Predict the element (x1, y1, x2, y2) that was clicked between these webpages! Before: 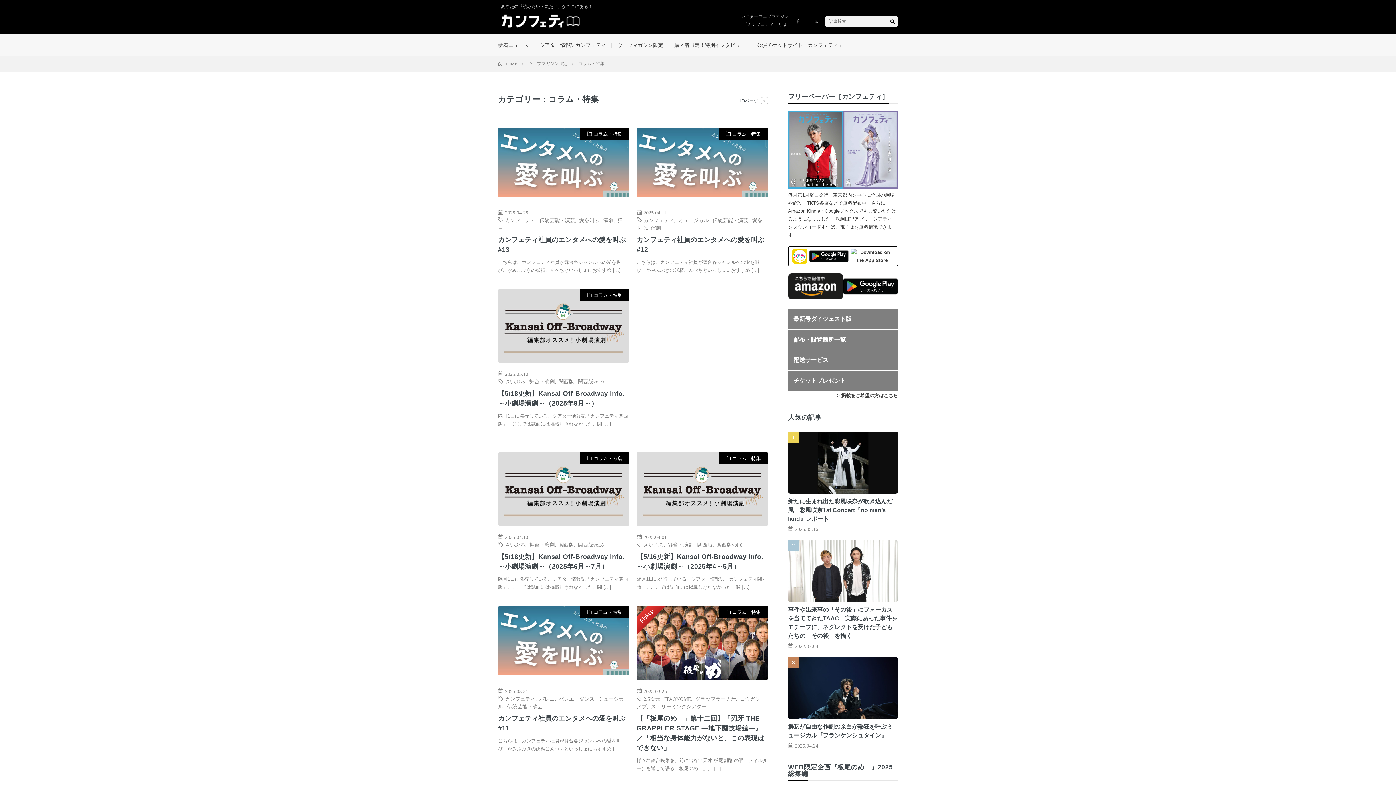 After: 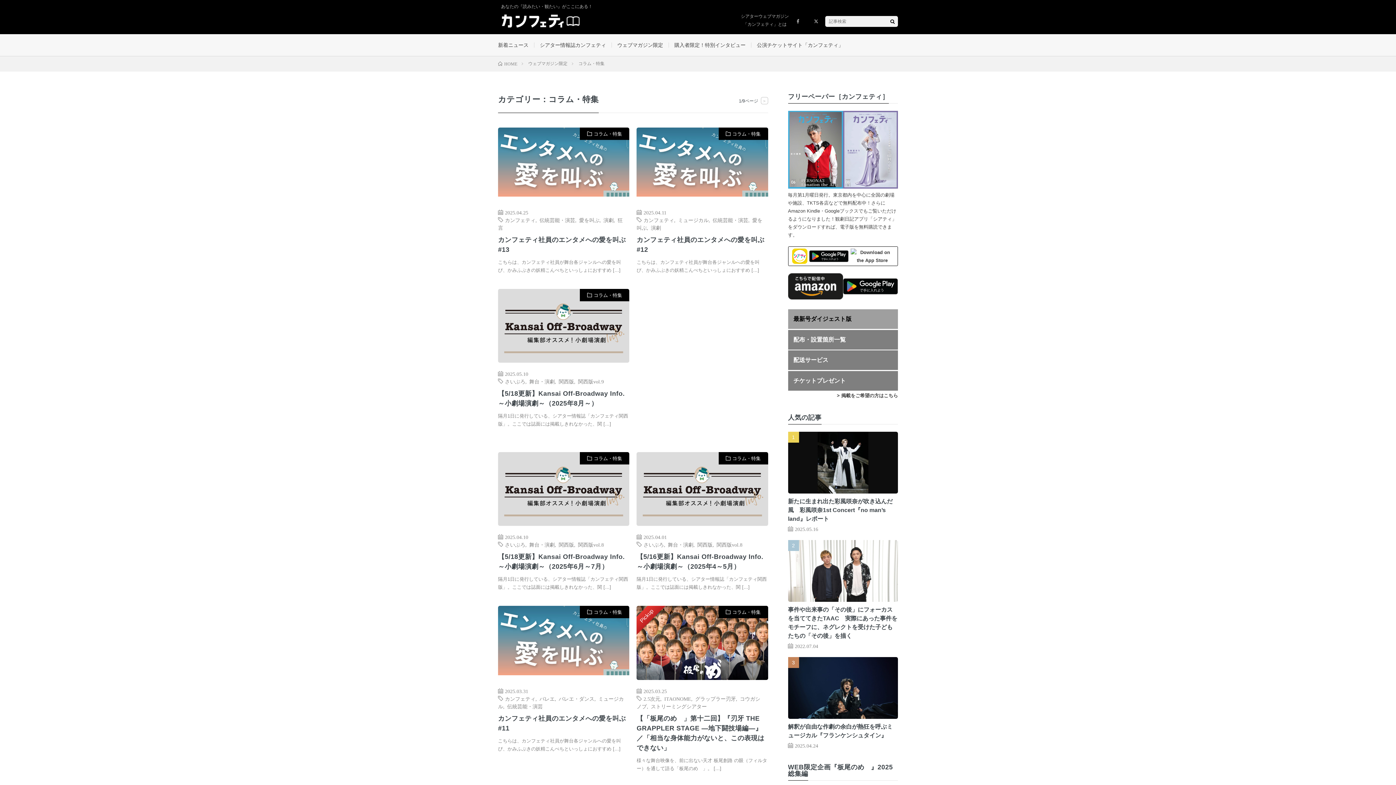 Action: label: 最新号ダイジェスト版 bbox: (788, 309, 898, 329)